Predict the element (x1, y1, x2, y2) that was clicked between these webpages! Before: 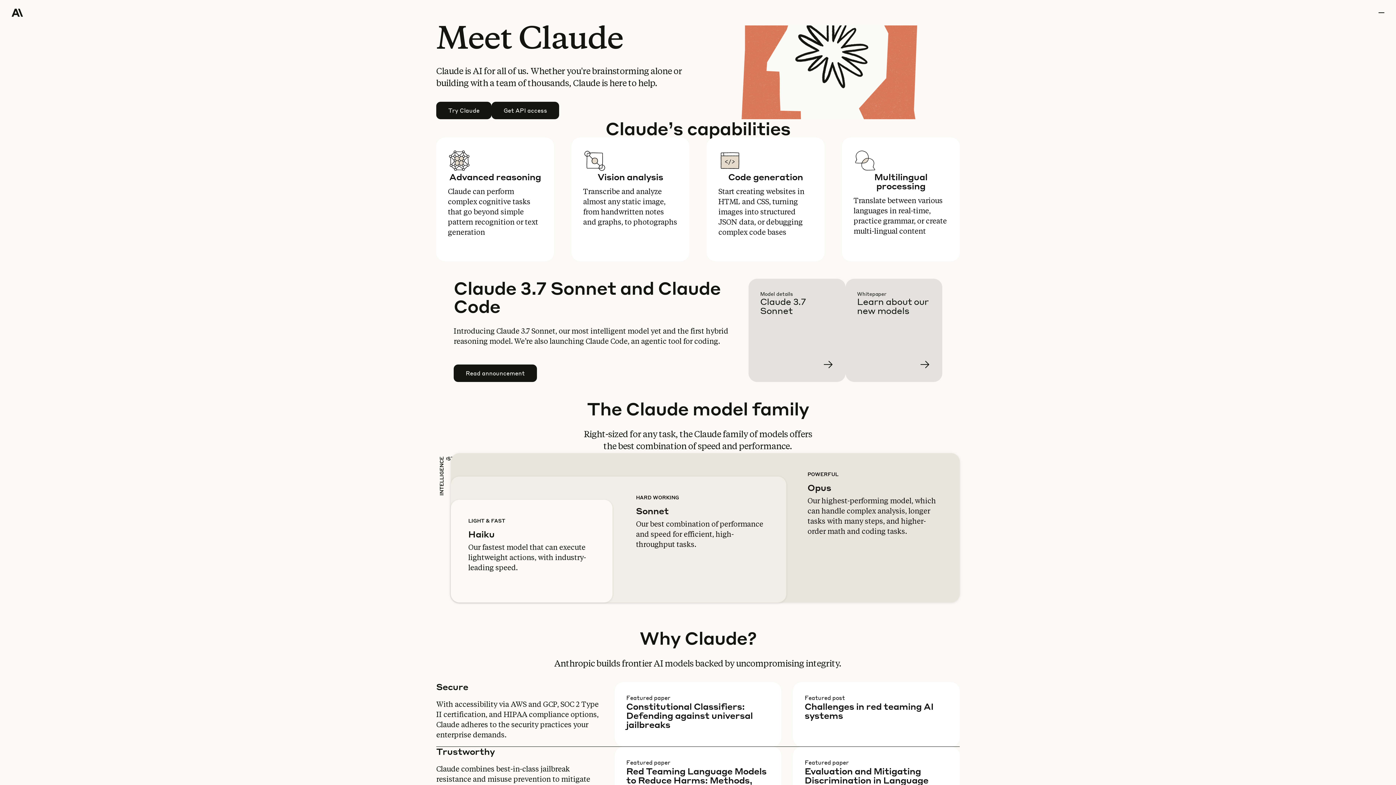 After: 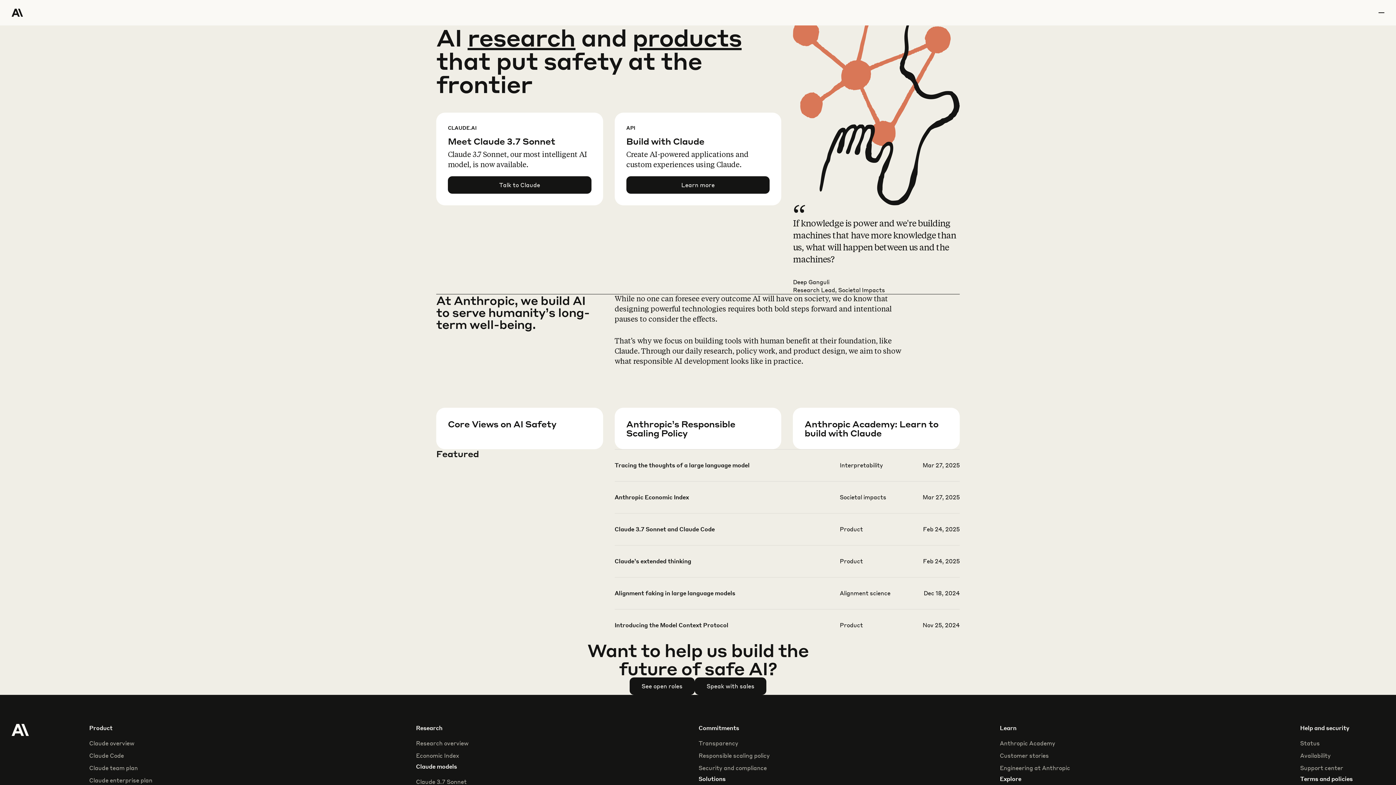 Action: bbox: (11, 0, 64, 25) label: Home Page